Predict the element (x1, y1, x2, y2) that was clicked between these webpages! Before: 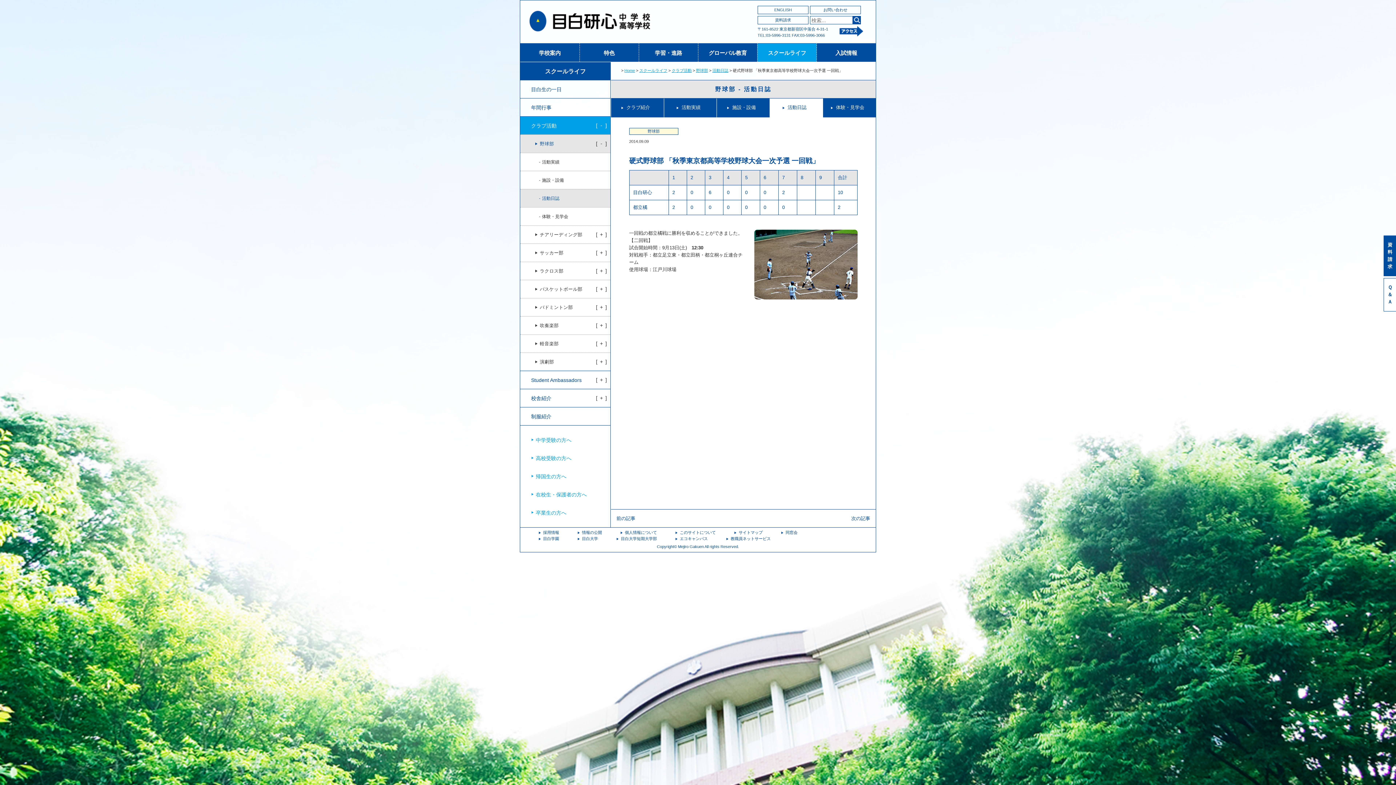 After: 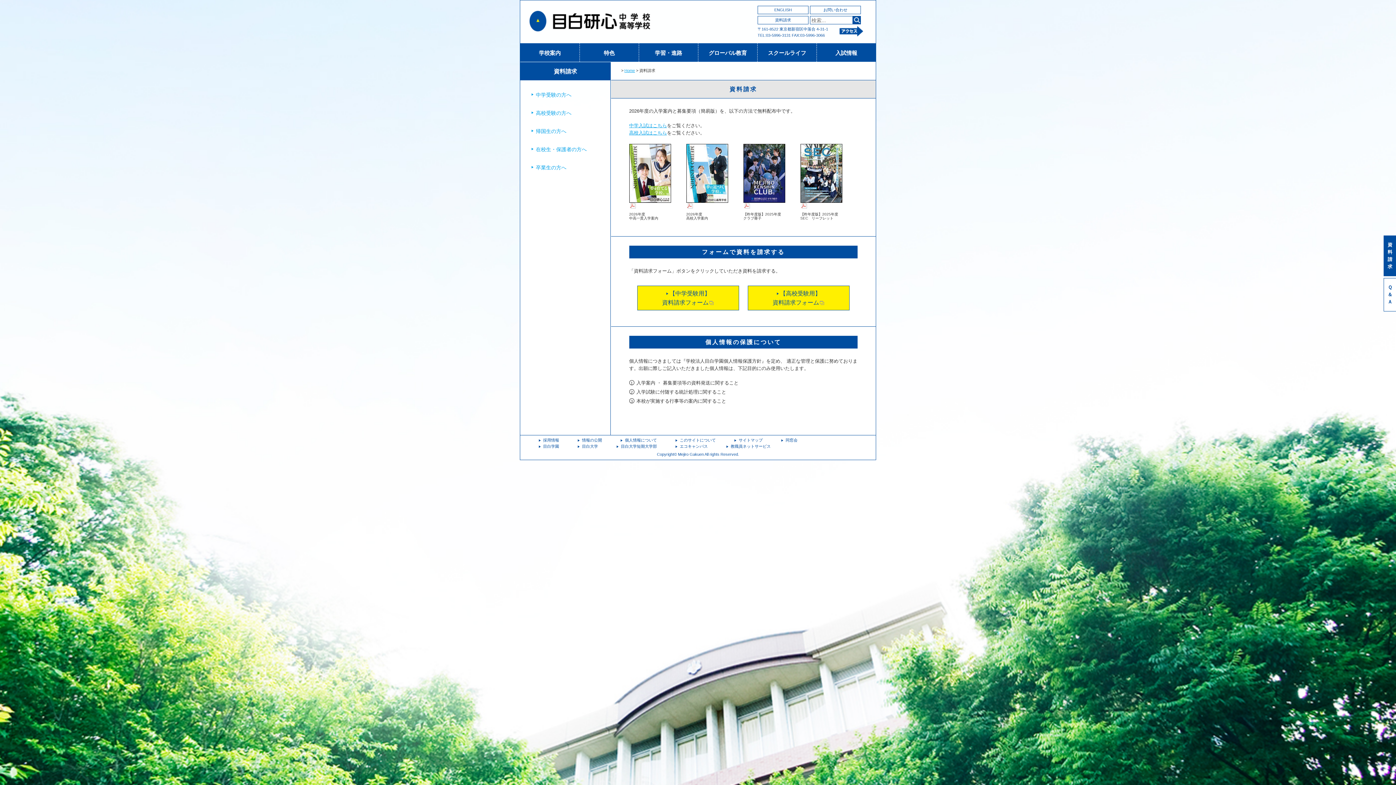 Action: bbox: (1384, 235, 1396, 276) label: 資料請求